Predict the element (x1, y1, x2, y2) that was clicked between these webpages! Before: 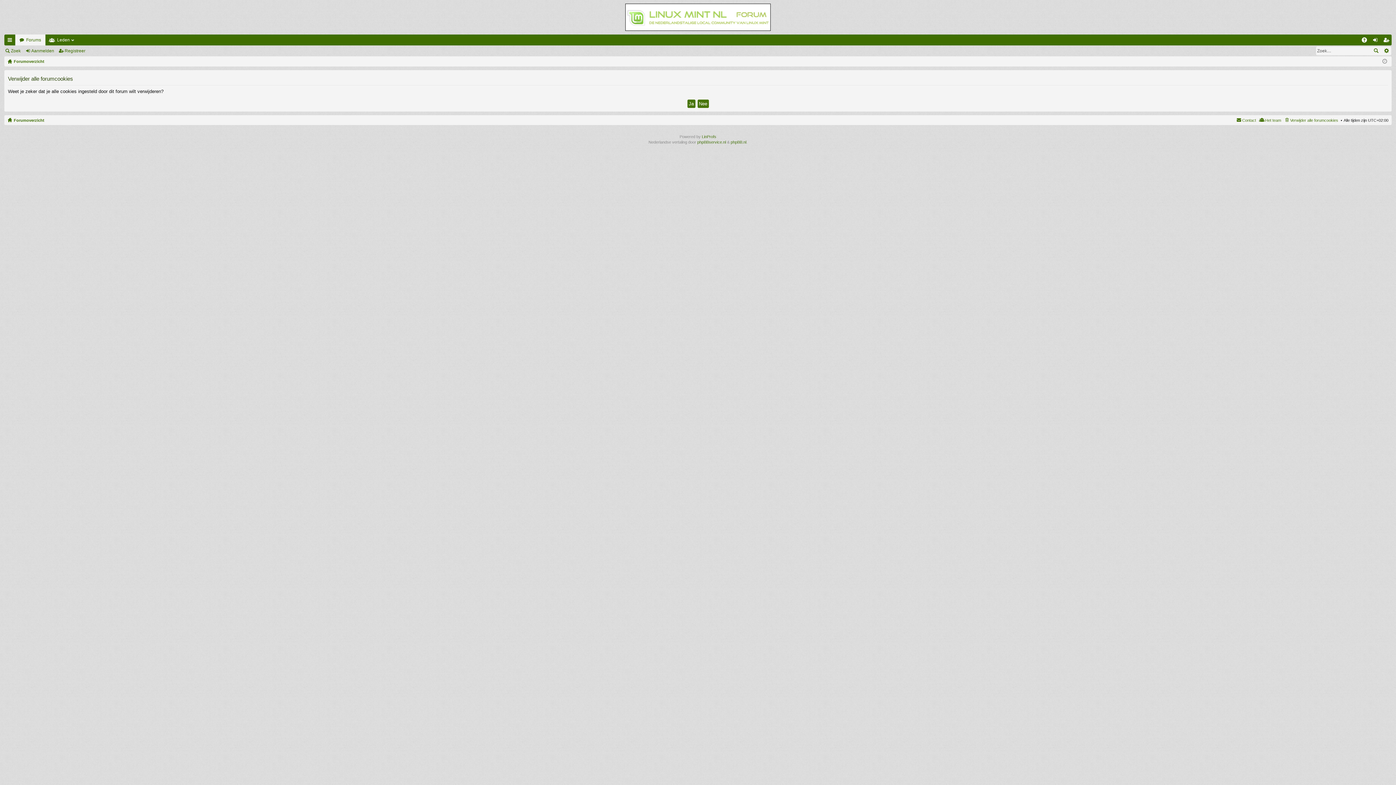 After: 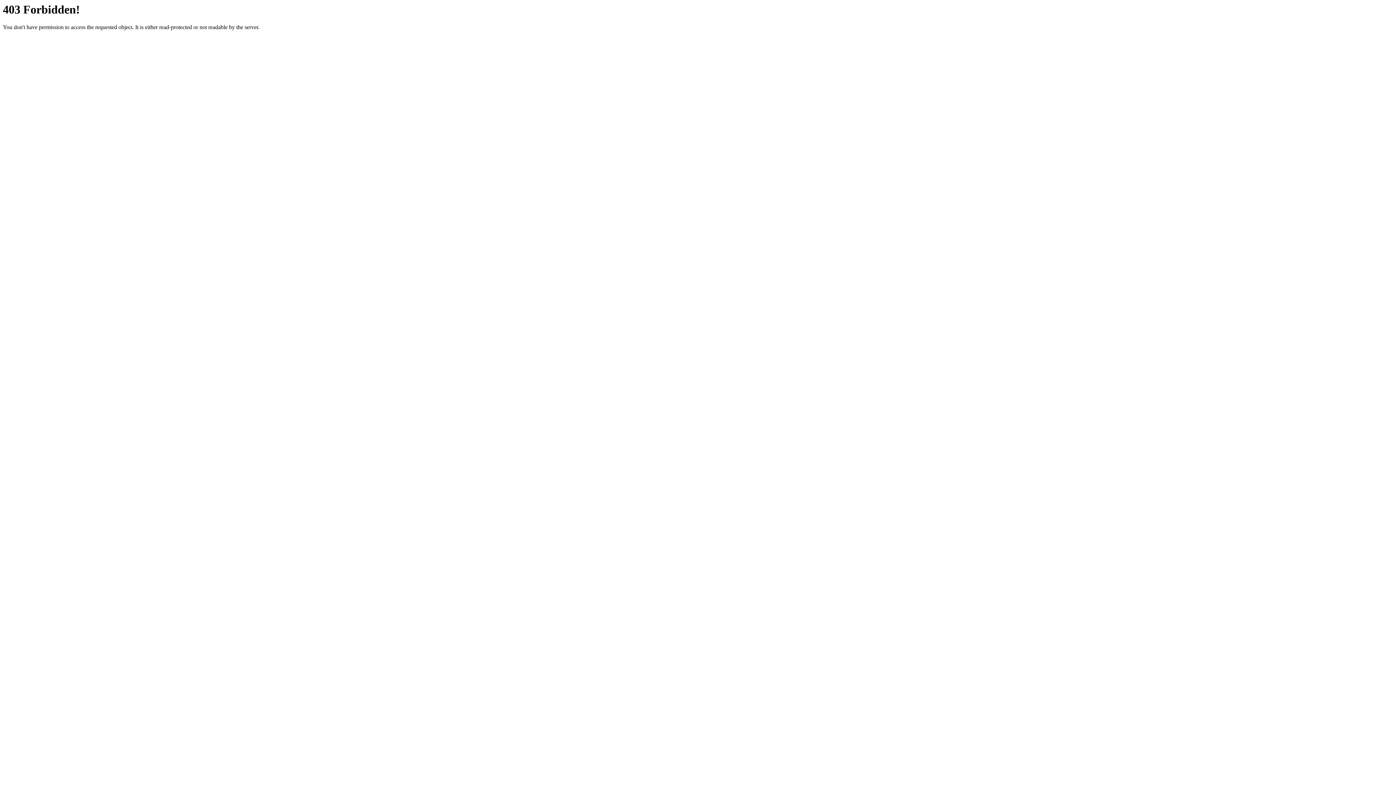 Action: bbox: (697, 139, 726, 144) label: phpBBservice.nl